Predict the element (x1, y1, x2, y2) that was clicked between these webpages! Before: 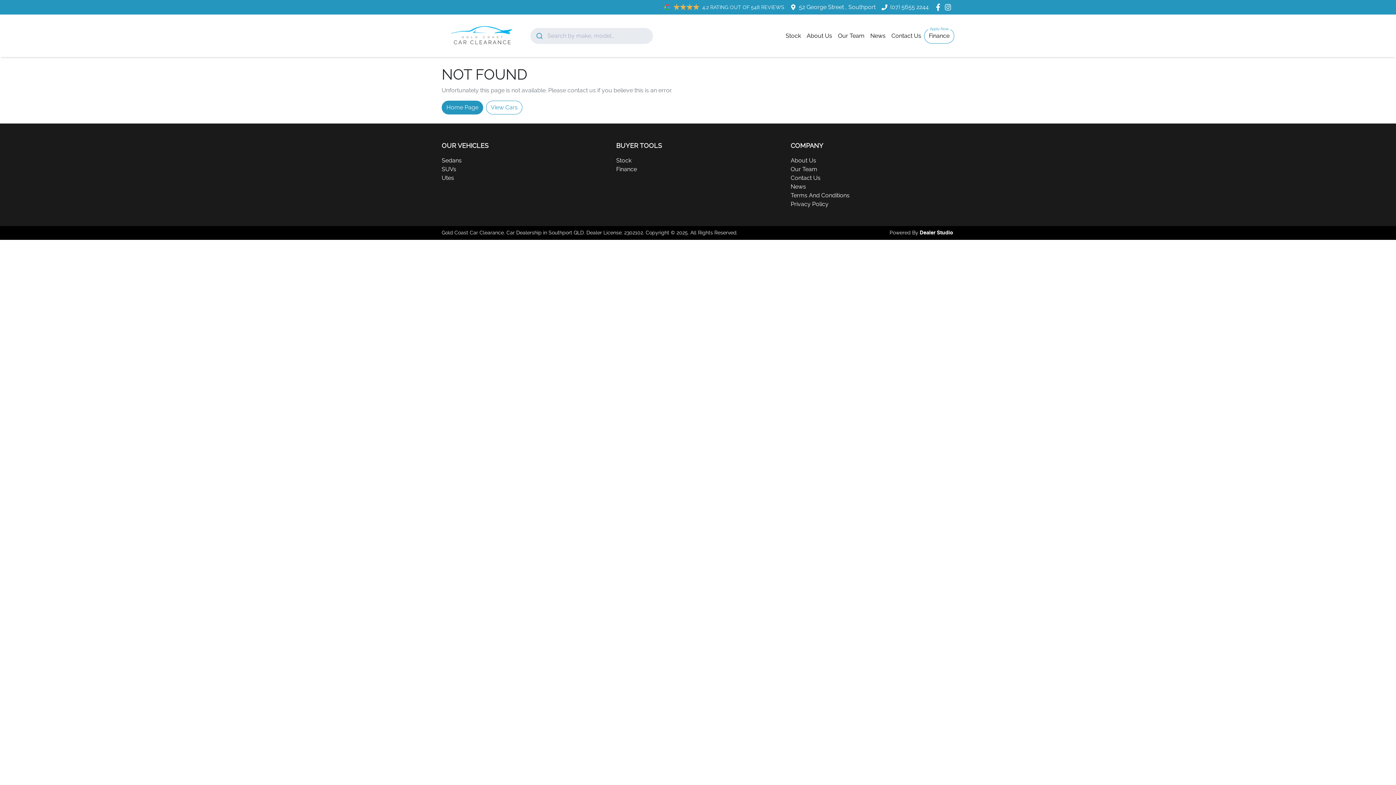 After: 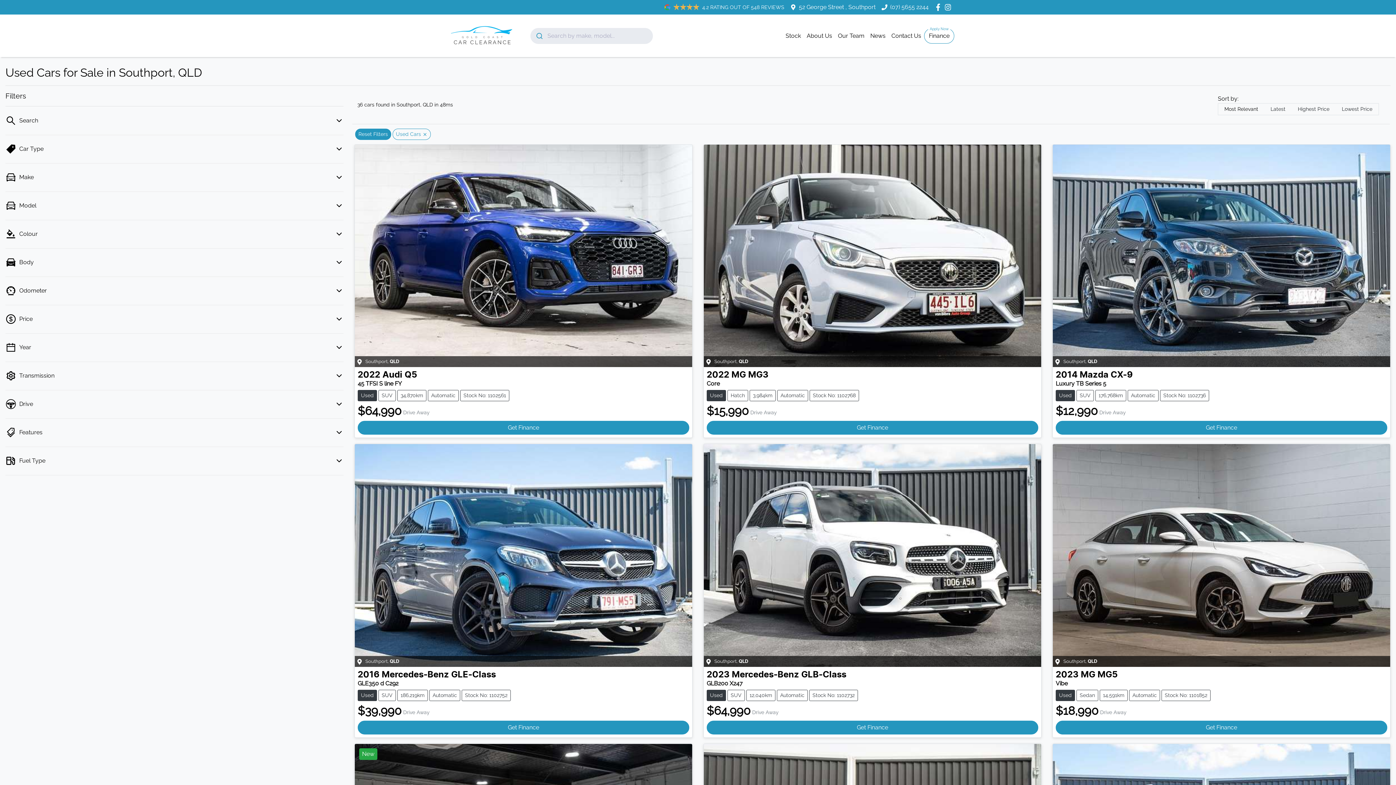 Action: bbox: (616, 157, 631, 164) label: Stock